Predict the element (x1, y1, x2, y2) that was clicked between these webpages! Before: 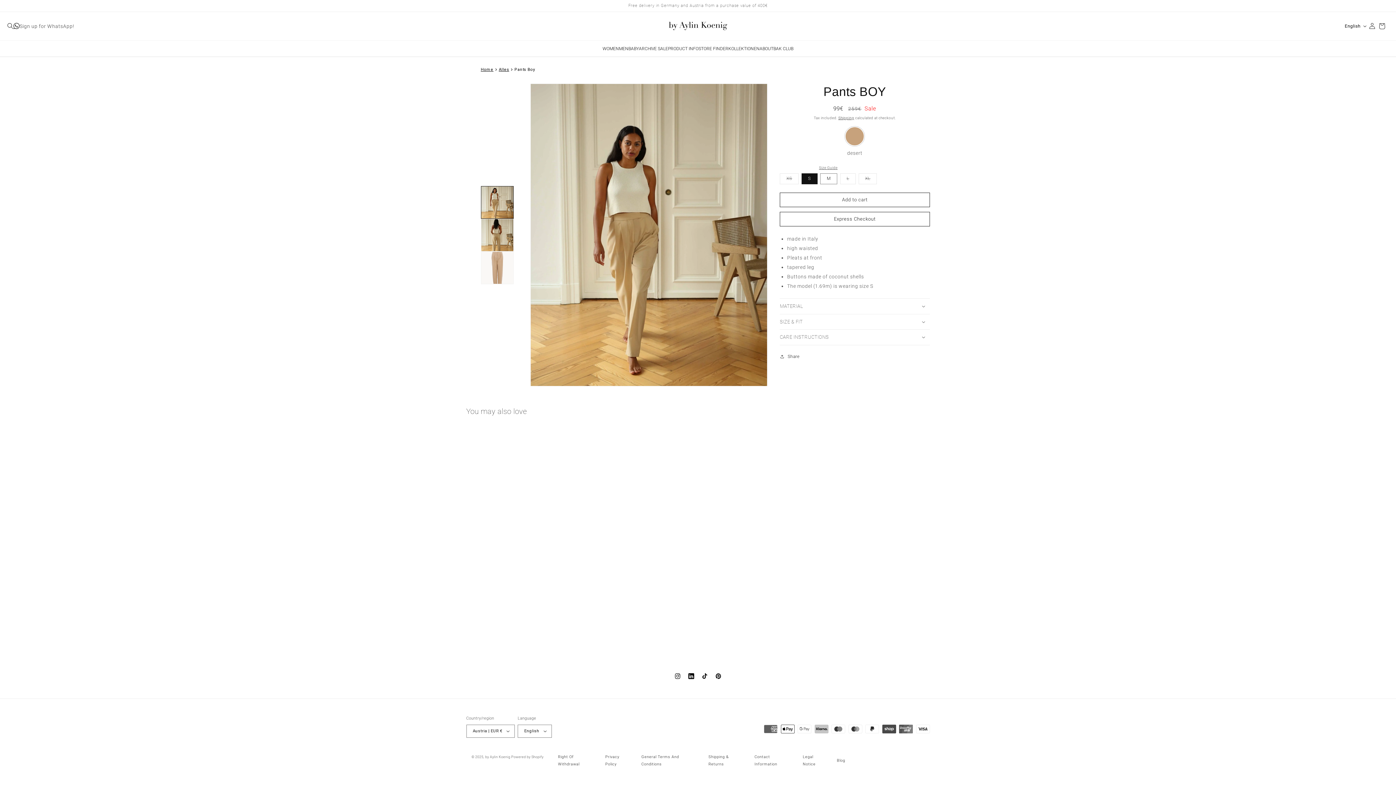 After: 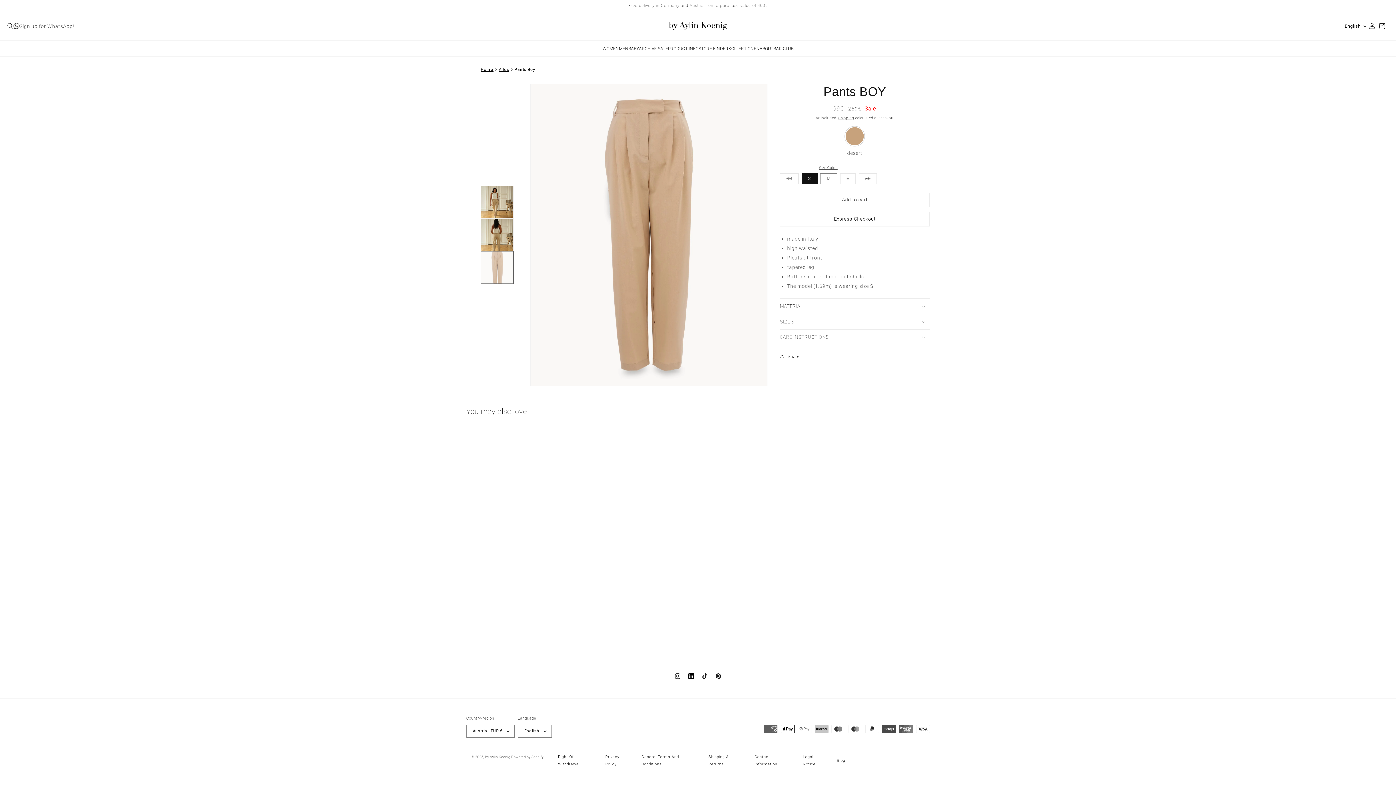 Action: label: Load image 1 in gallery view bbox: (480, 251, 513, 284)